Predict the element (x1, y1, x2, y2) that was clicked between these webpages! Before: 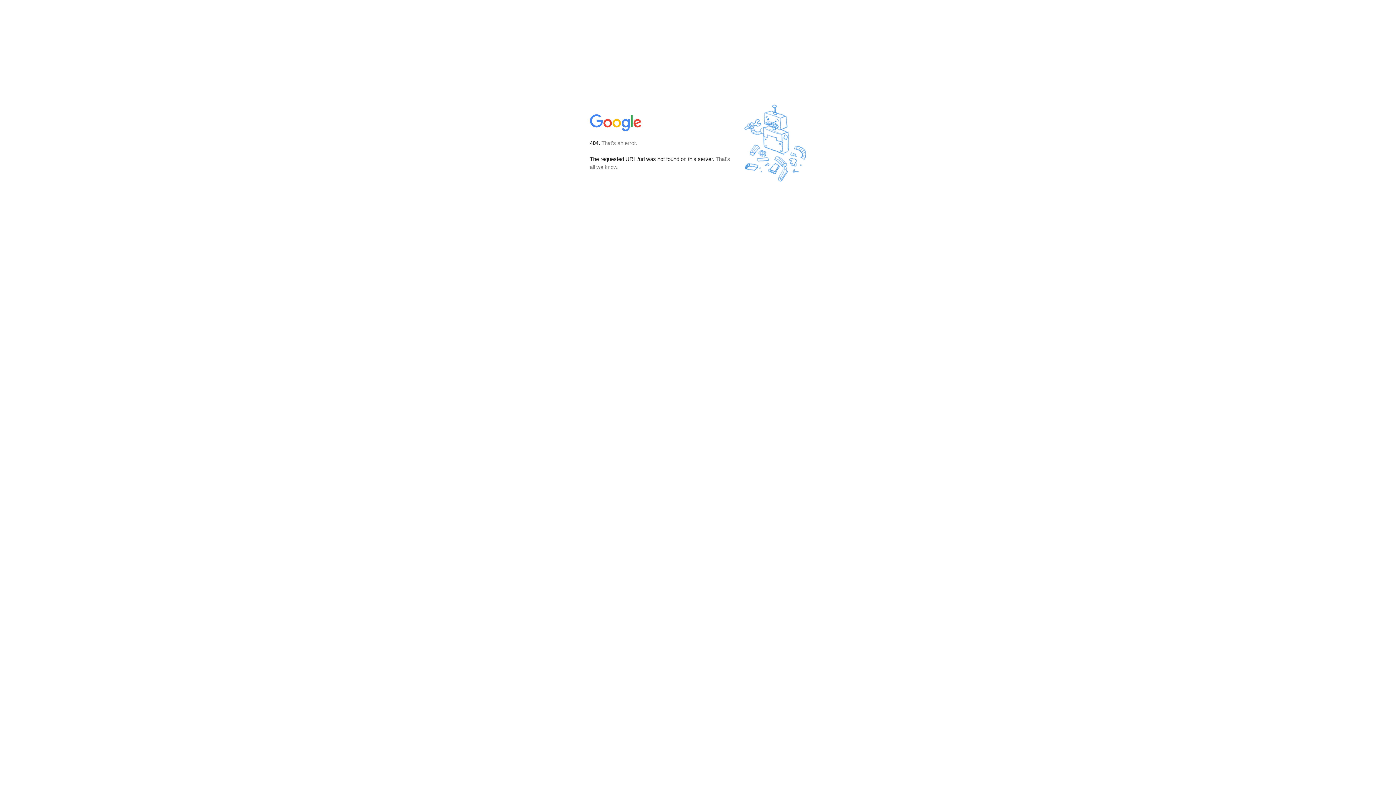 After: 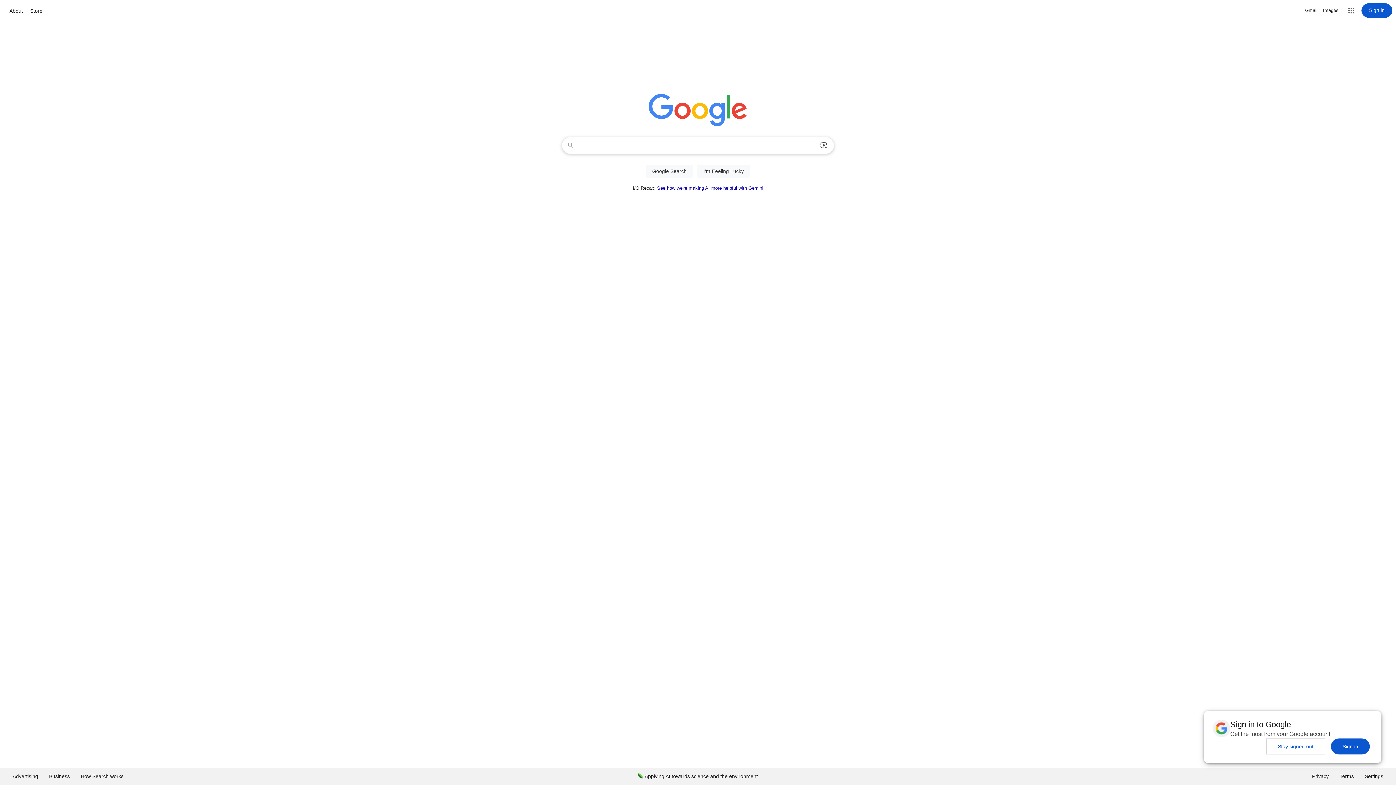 Action: bbox: (590, 127, 642, 134)